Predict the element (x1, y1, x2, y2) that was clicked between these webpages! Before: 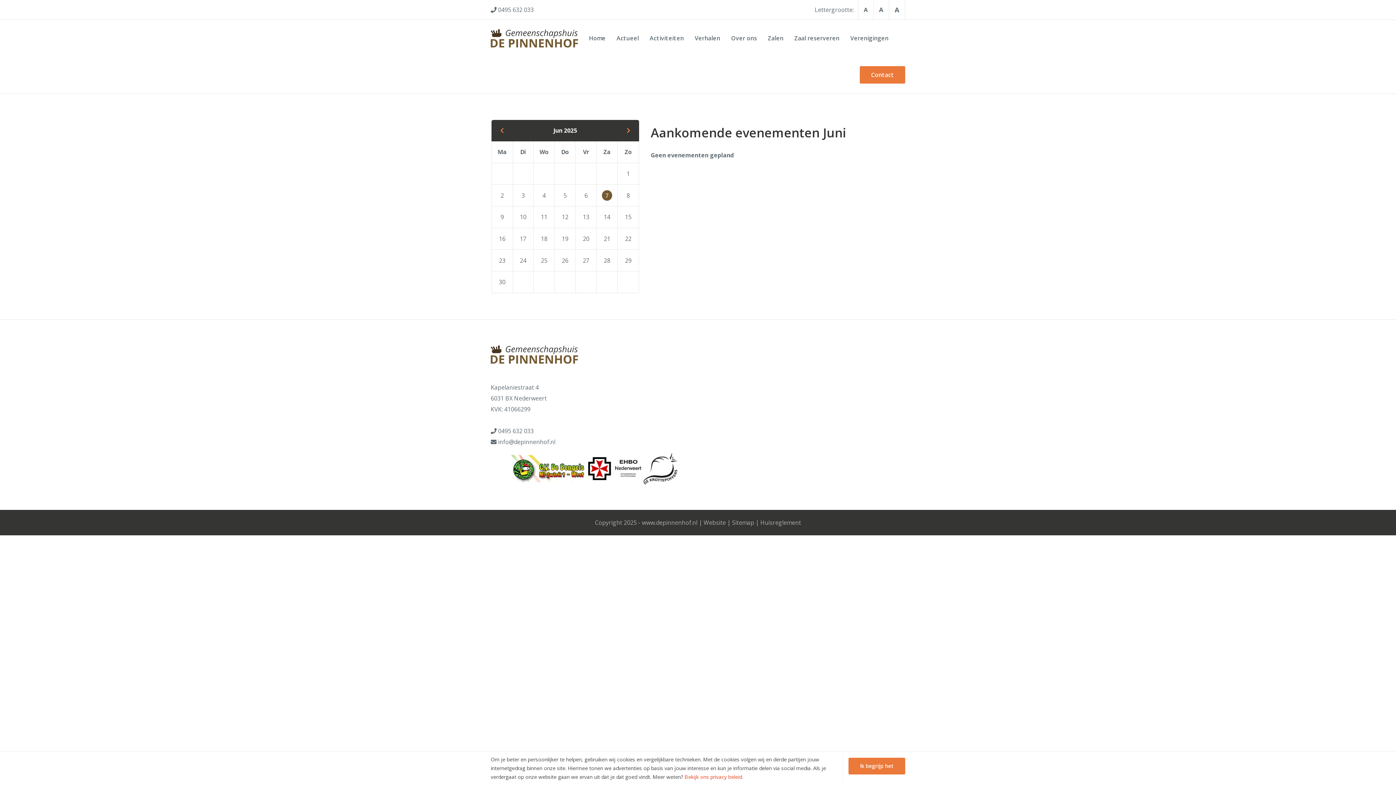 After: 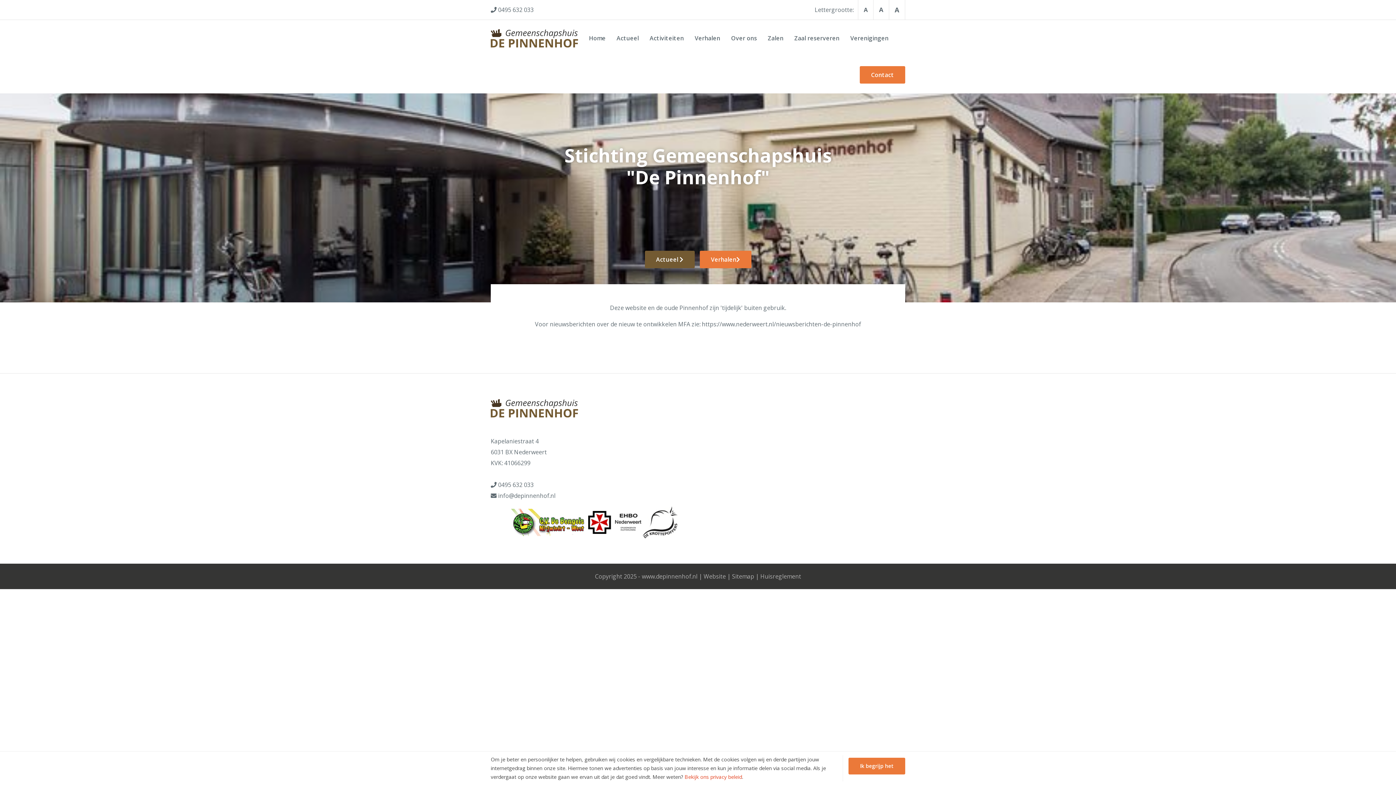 Action: bbox: (583, 20, 611, 56) label: Home